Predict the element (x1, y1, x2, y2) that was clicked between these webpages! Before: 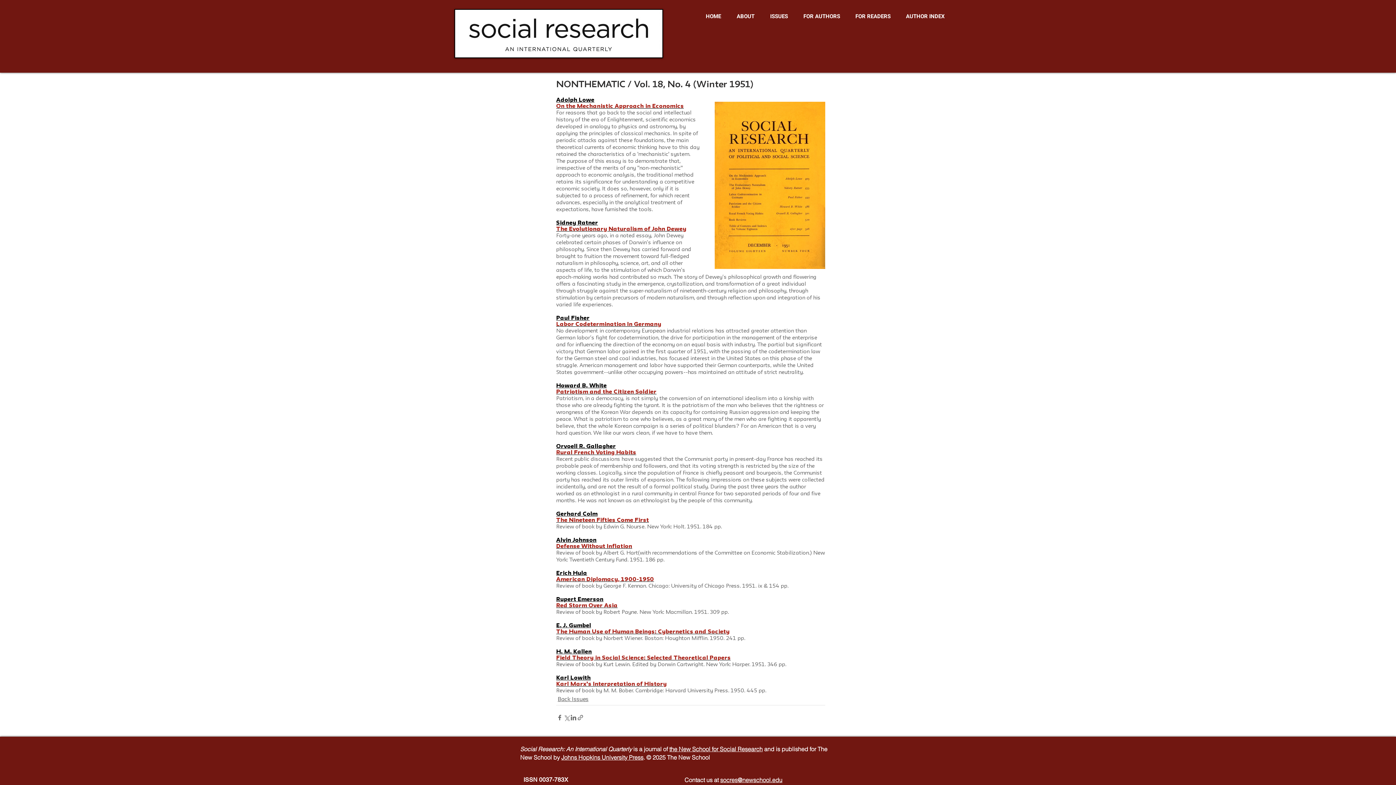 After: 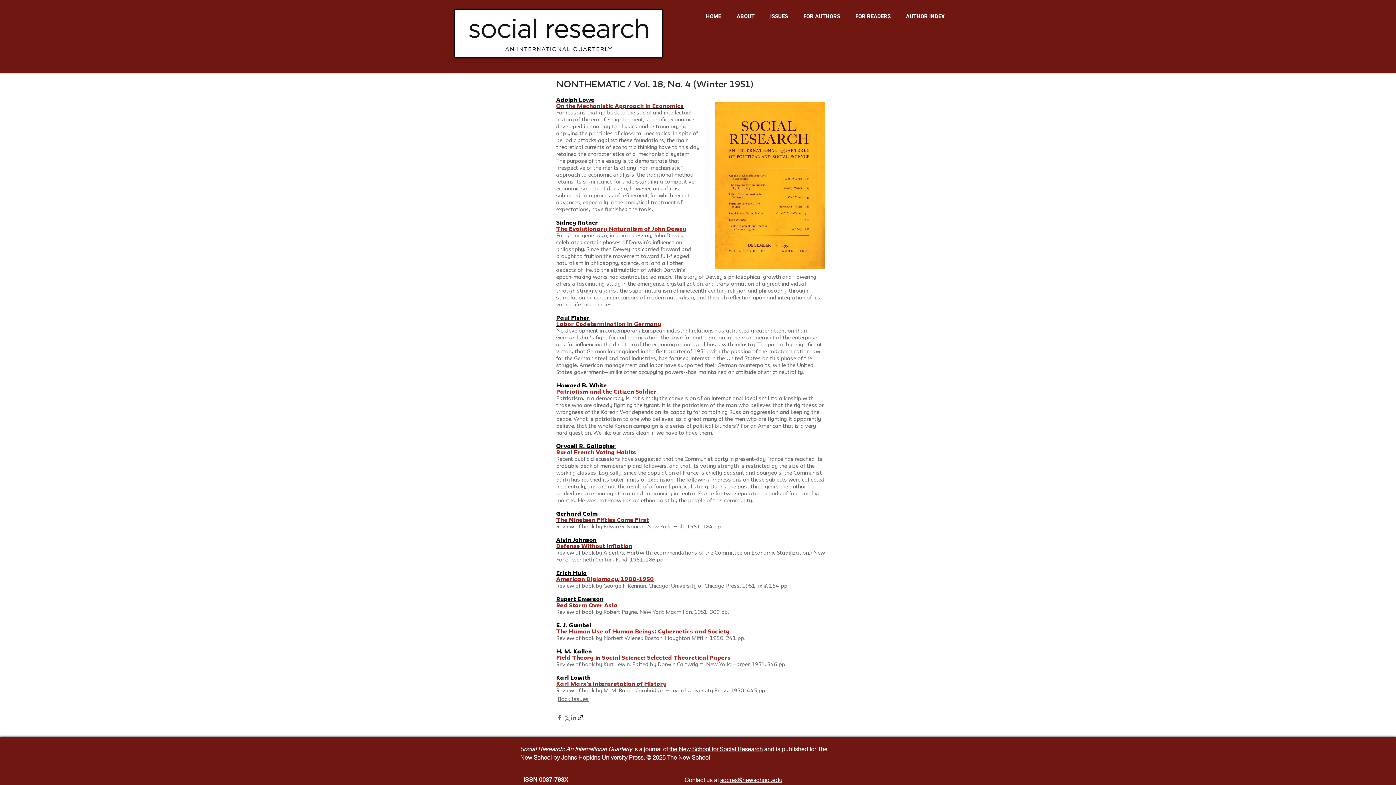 Action: bbox: (577, 714, 584, 721) label: Share via link